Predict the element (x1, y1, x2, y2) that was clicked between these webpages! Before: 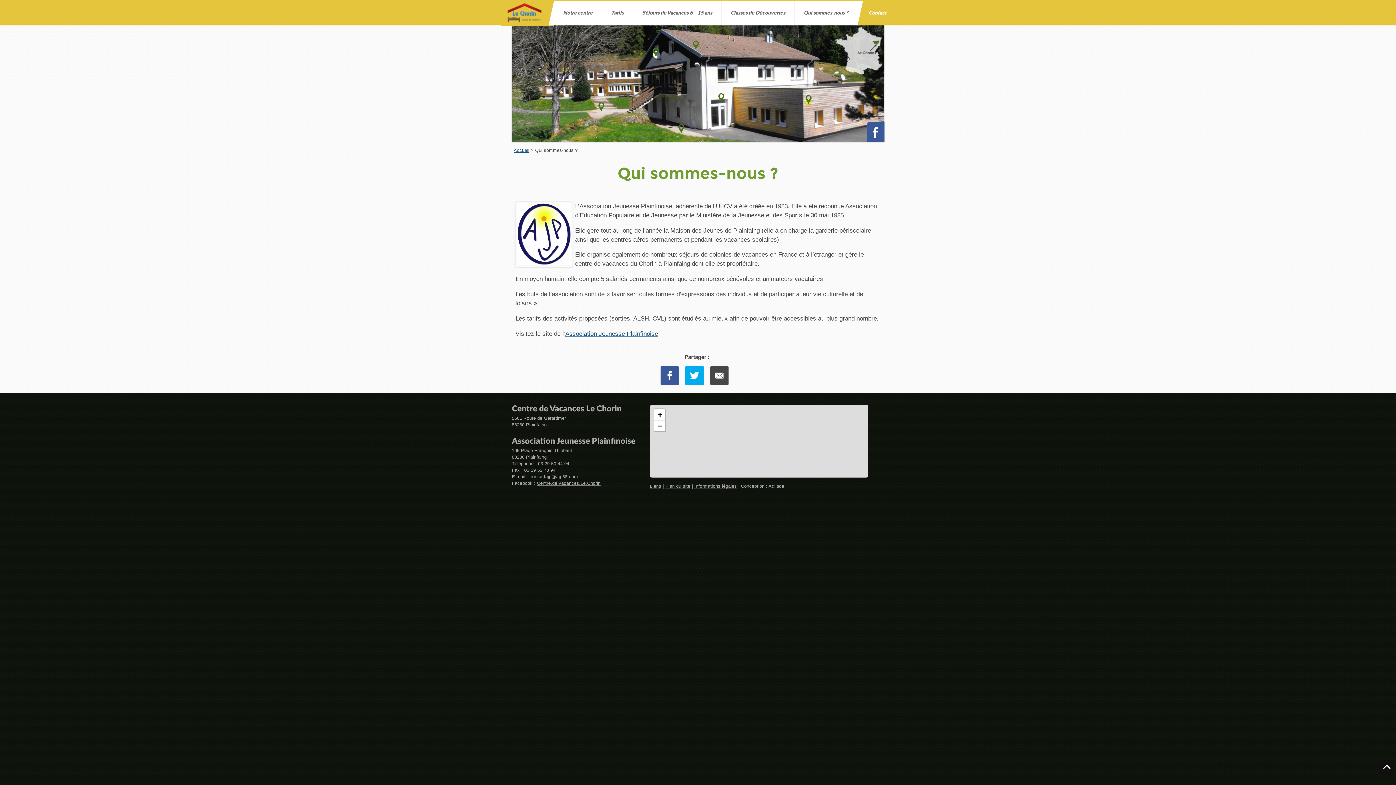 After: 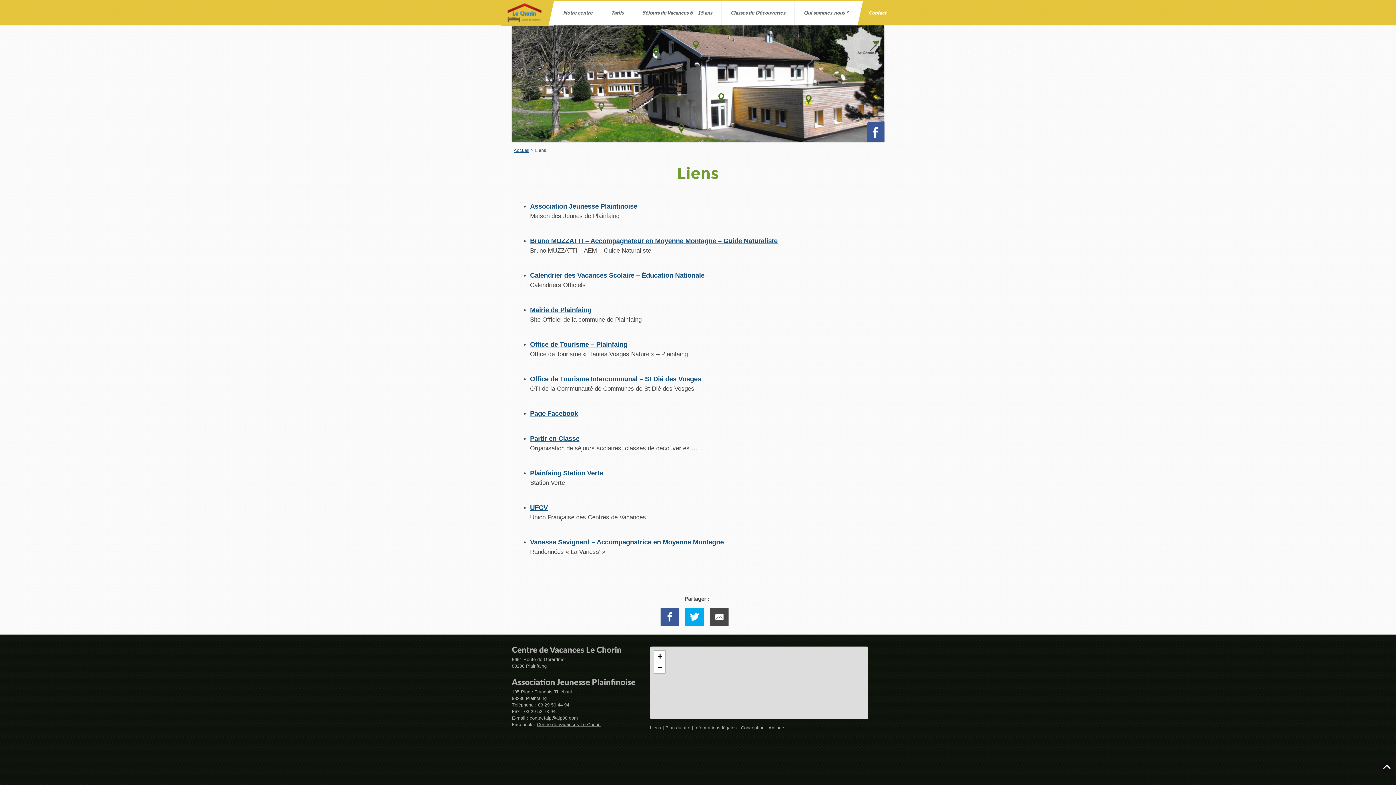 Action: bbox: (650, 484, 661, 489) label: Liens